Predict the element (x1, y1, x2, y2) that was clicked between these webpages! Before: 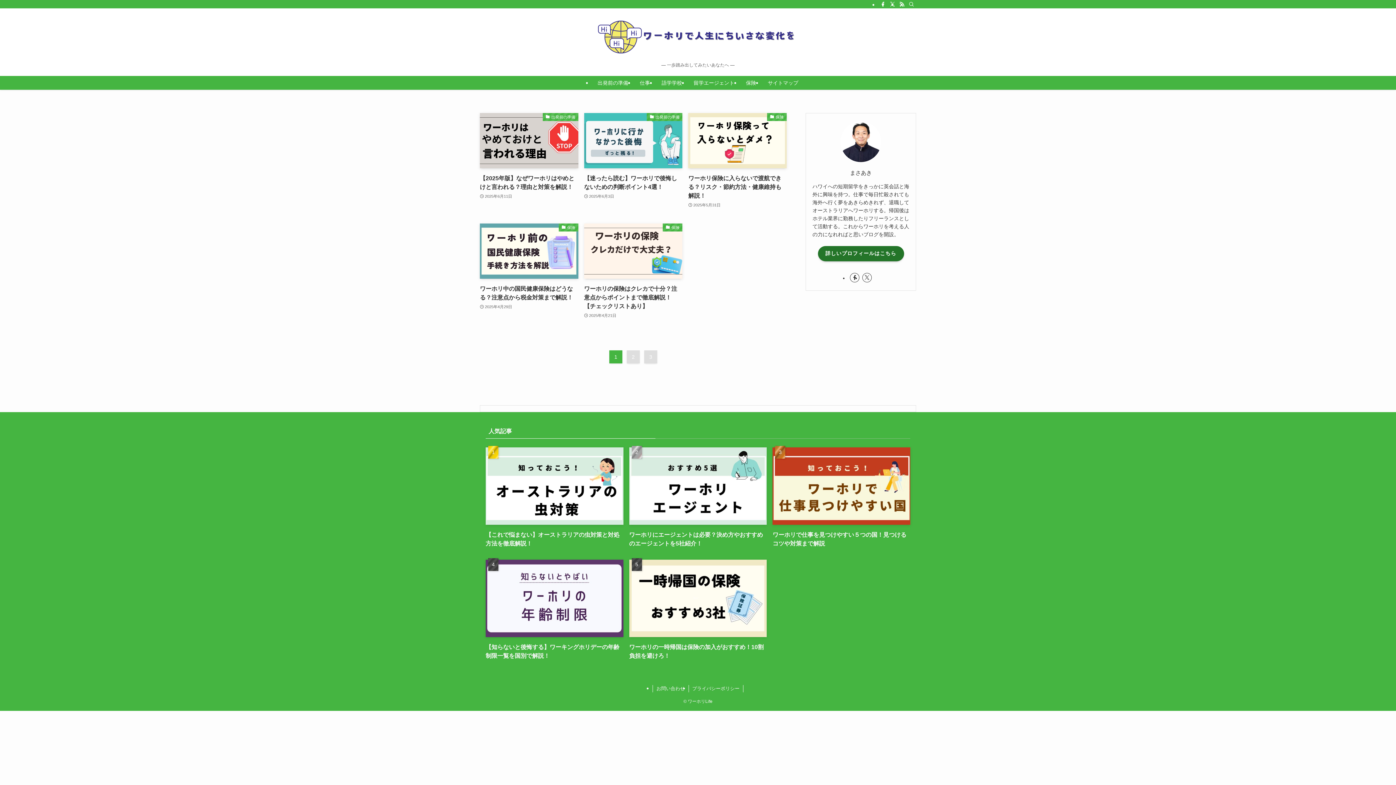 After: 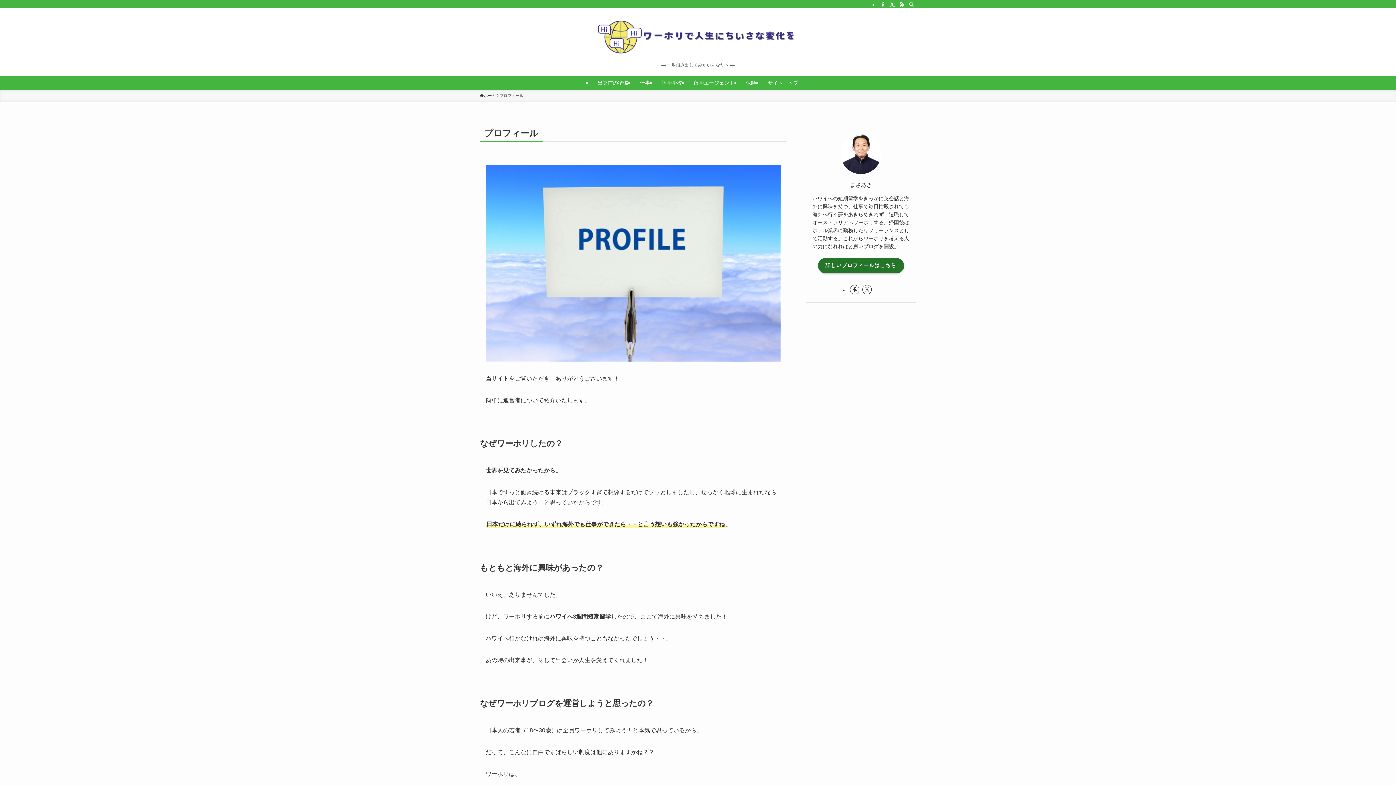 Action: label: 詳しいプロフィールはこちら bbox: (818, 246, 904, 261)